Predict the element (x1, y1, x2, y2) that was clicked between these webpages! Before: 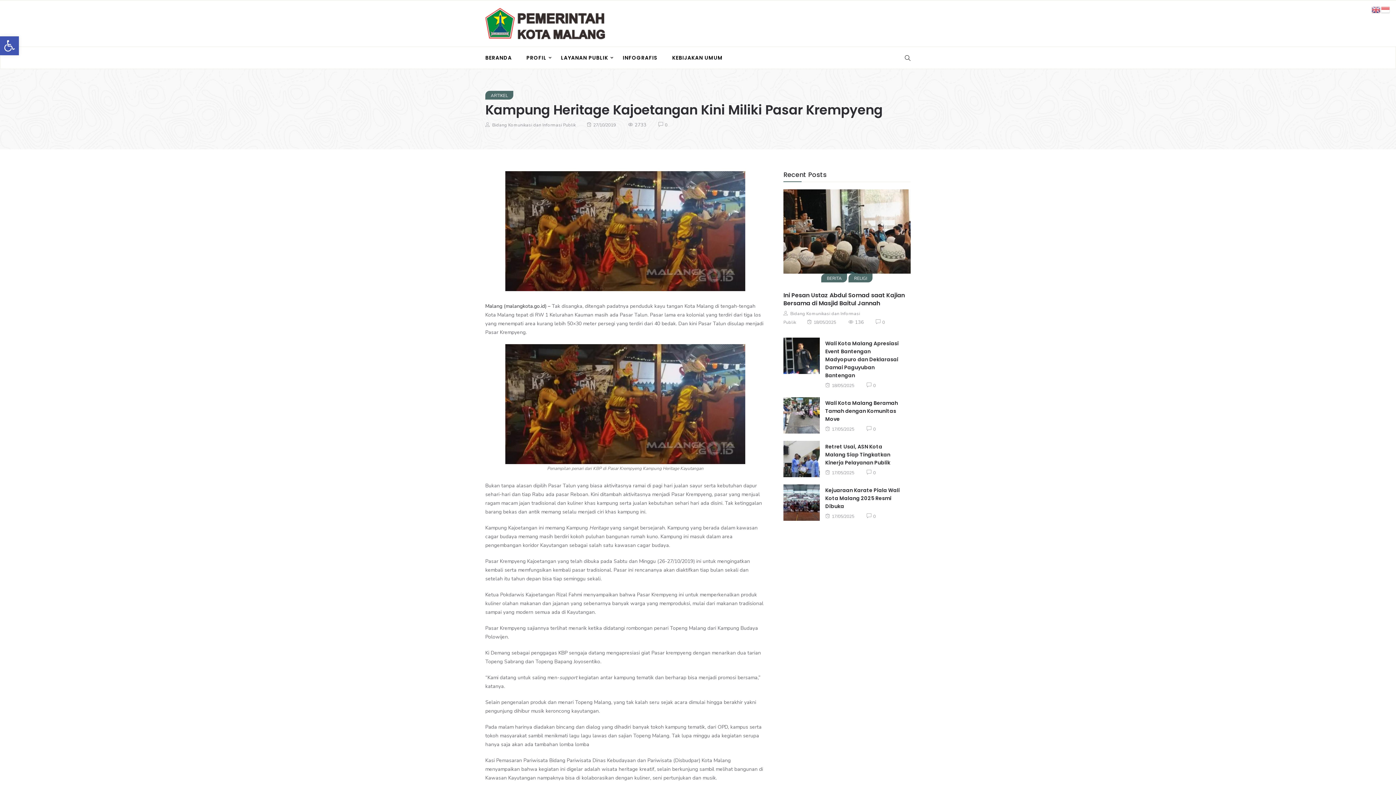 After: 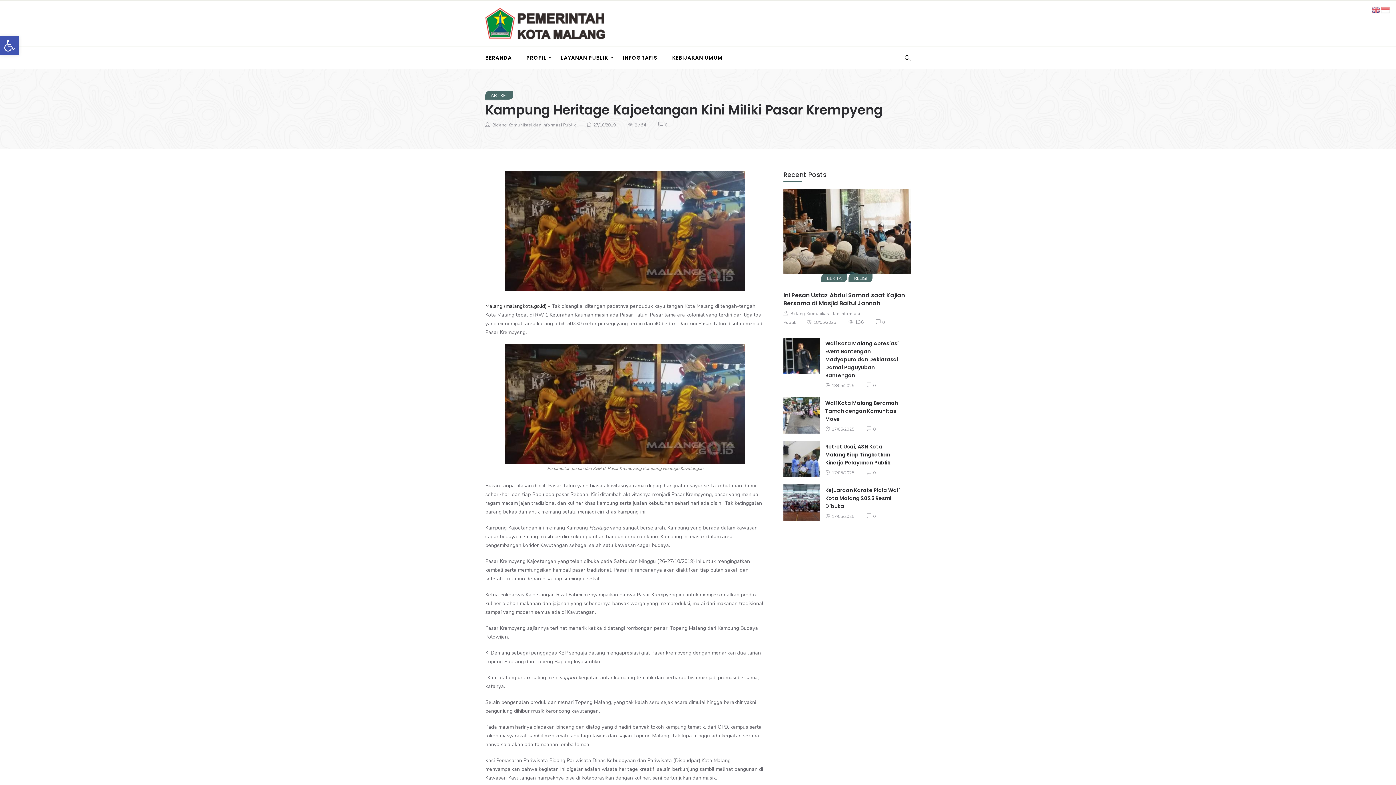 Action: bbox: (1381, 5, 1390, 12)